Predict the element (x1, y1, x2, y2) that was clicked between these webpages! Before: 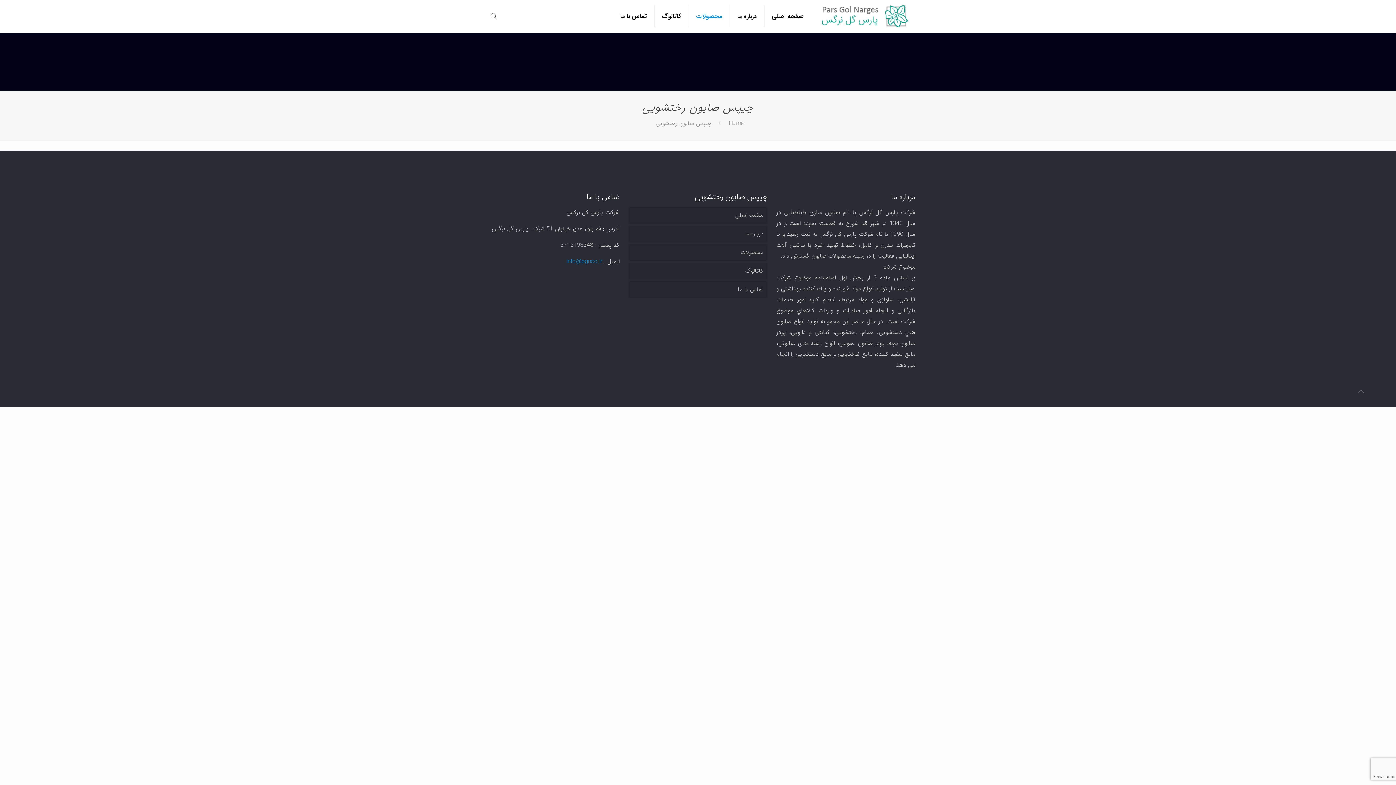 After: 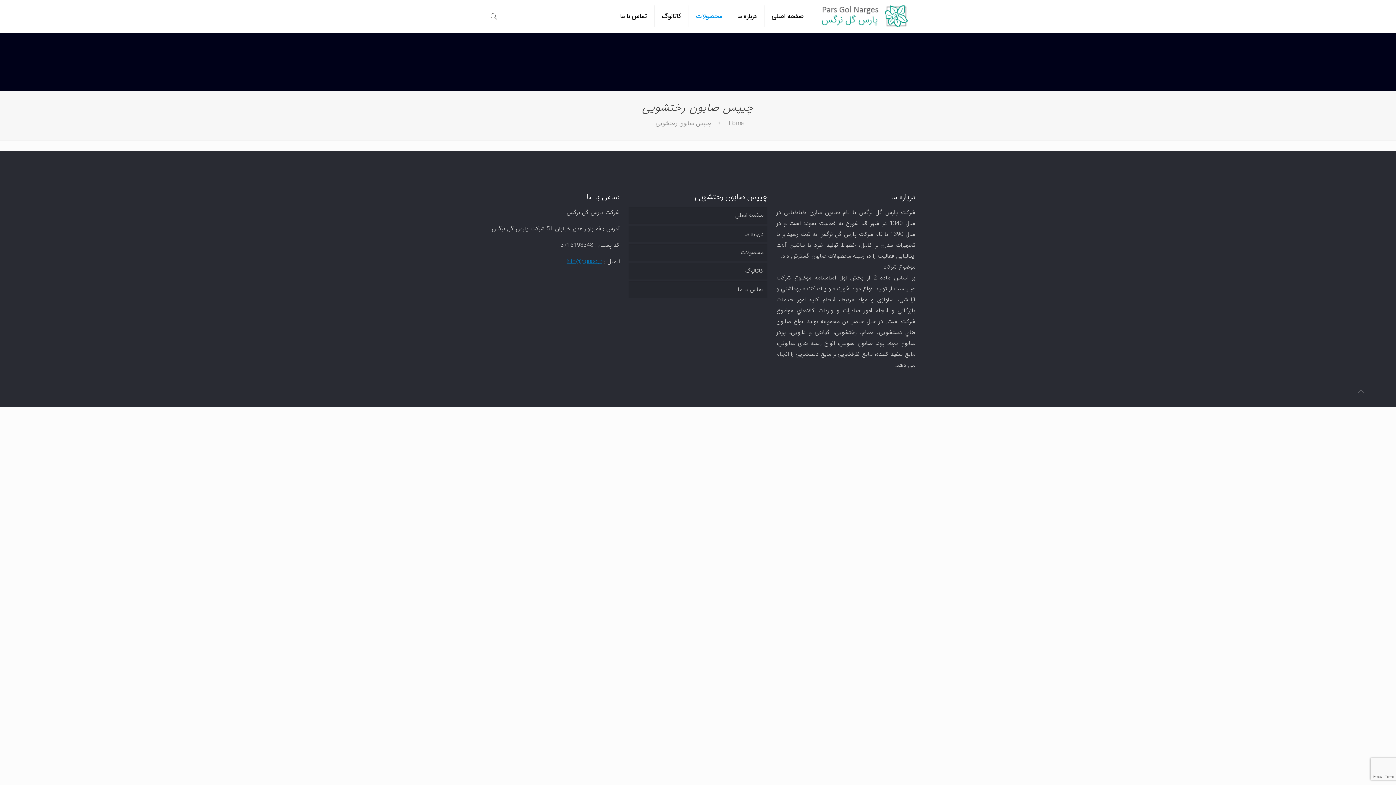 Action: label: info@pgnco.ir bbox: (566, 257, 602, 266)